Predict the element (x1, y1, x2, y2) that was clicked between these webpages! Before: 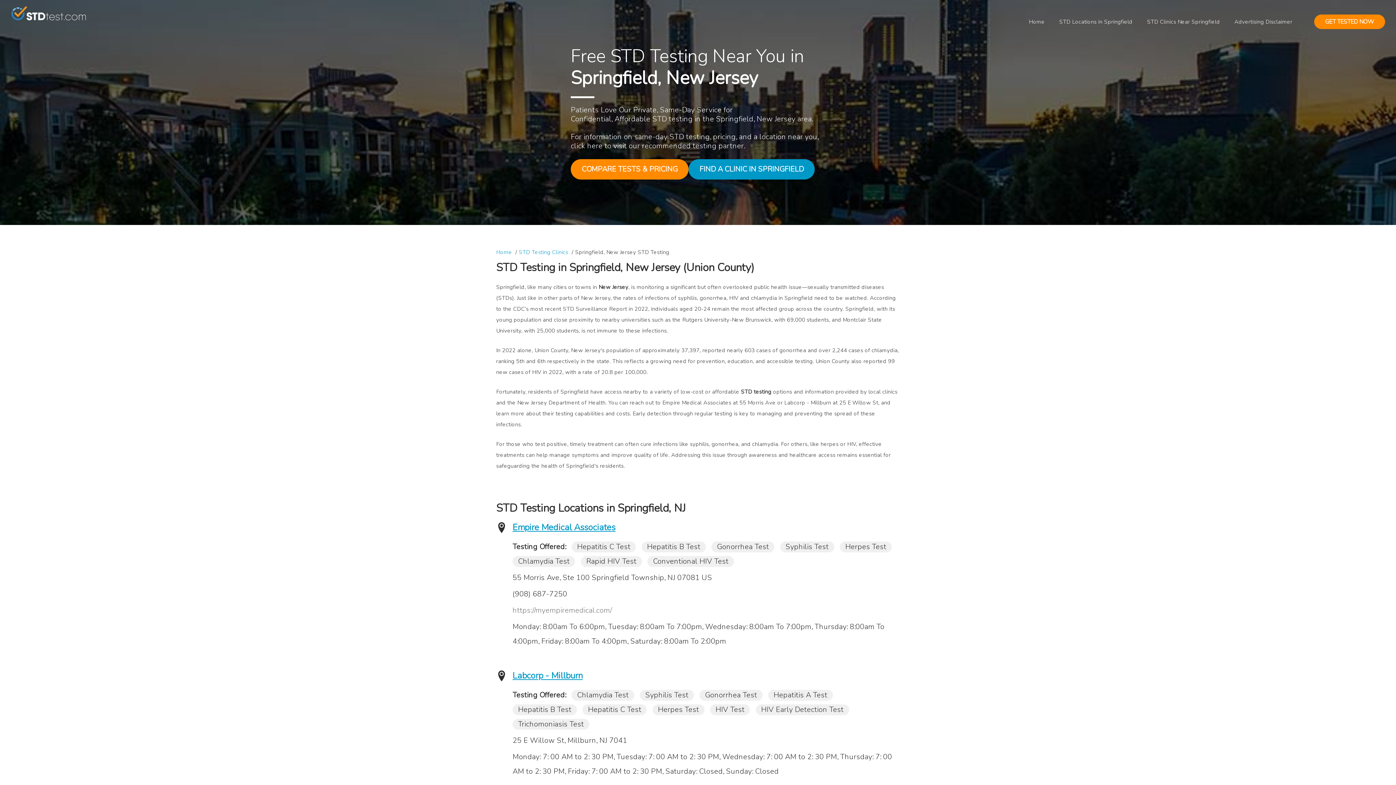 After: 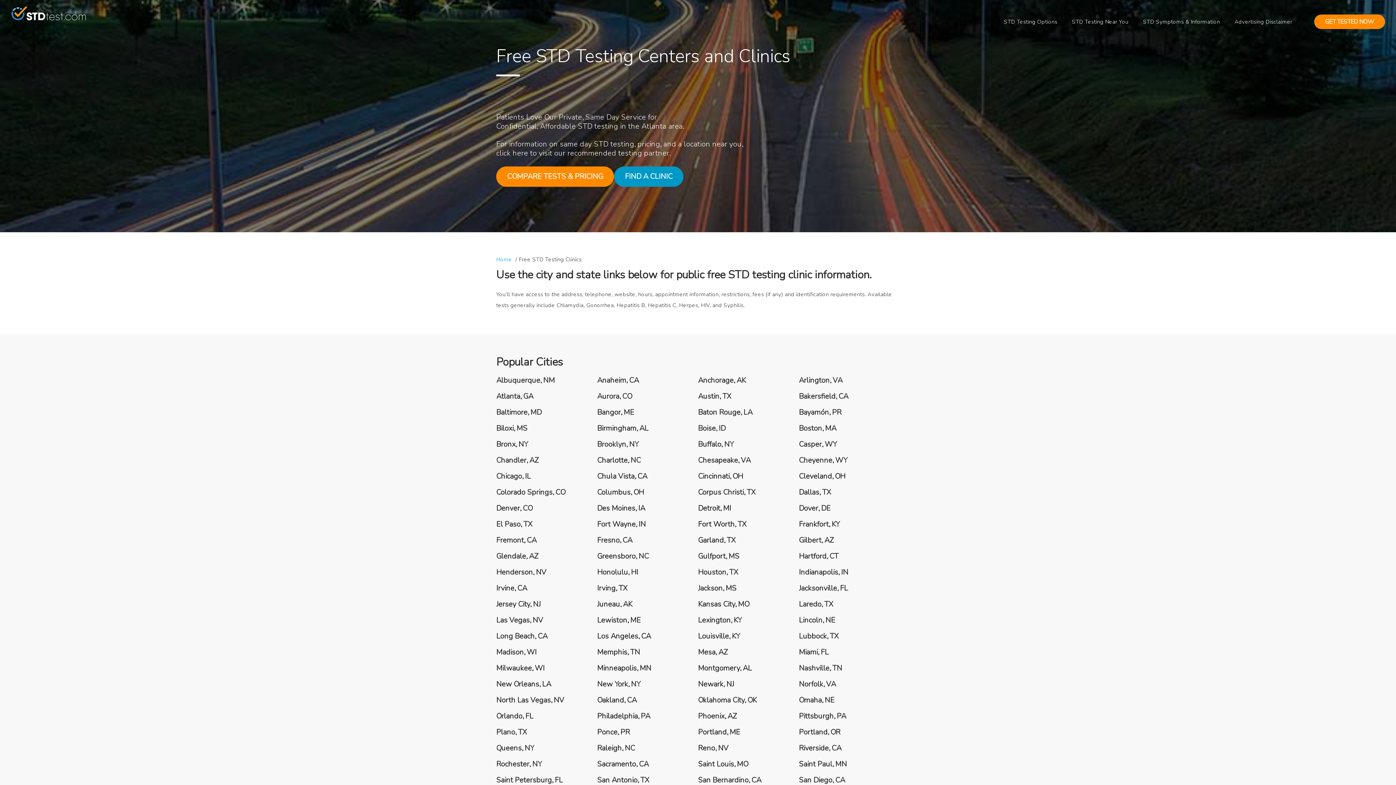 Action: label: STD Testing Clinics bbox: (519, 248, 568, 256)